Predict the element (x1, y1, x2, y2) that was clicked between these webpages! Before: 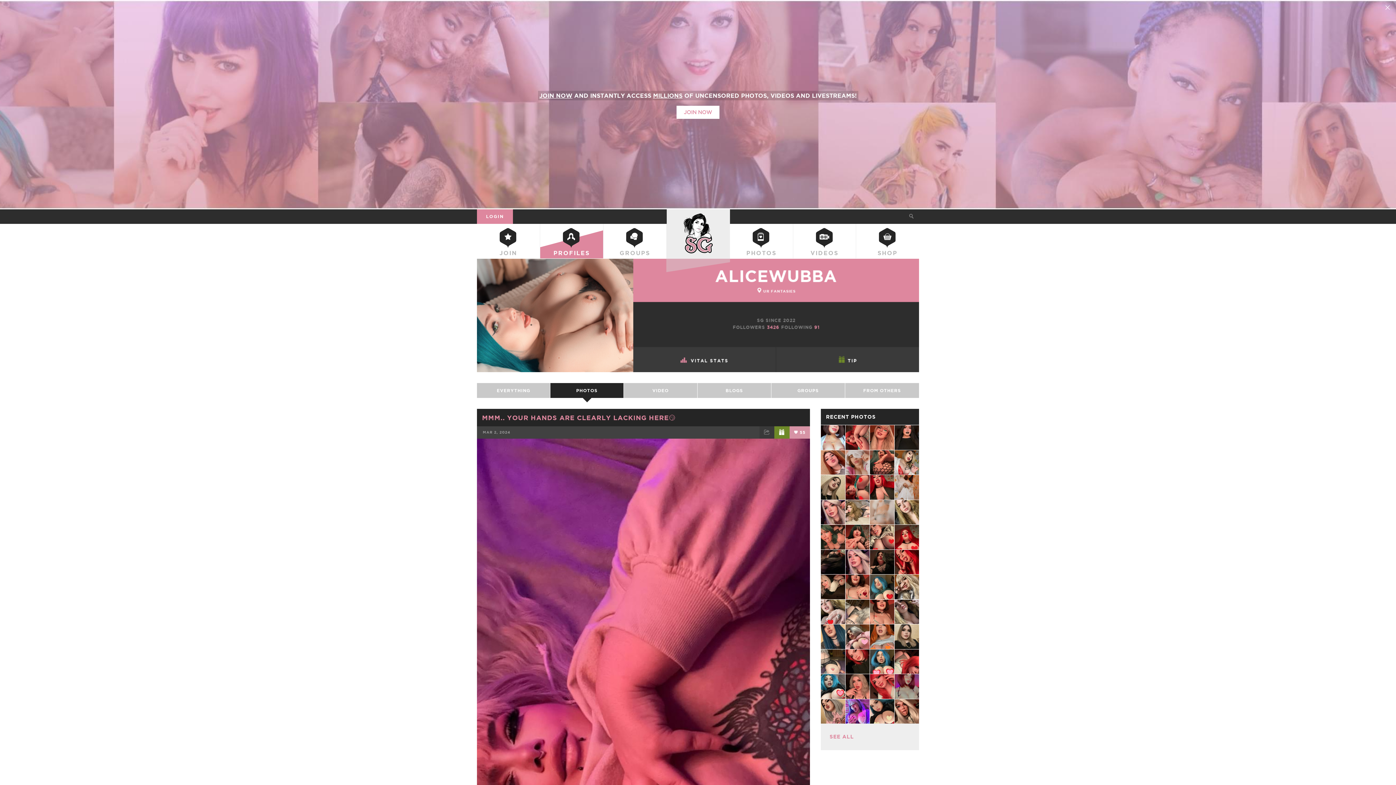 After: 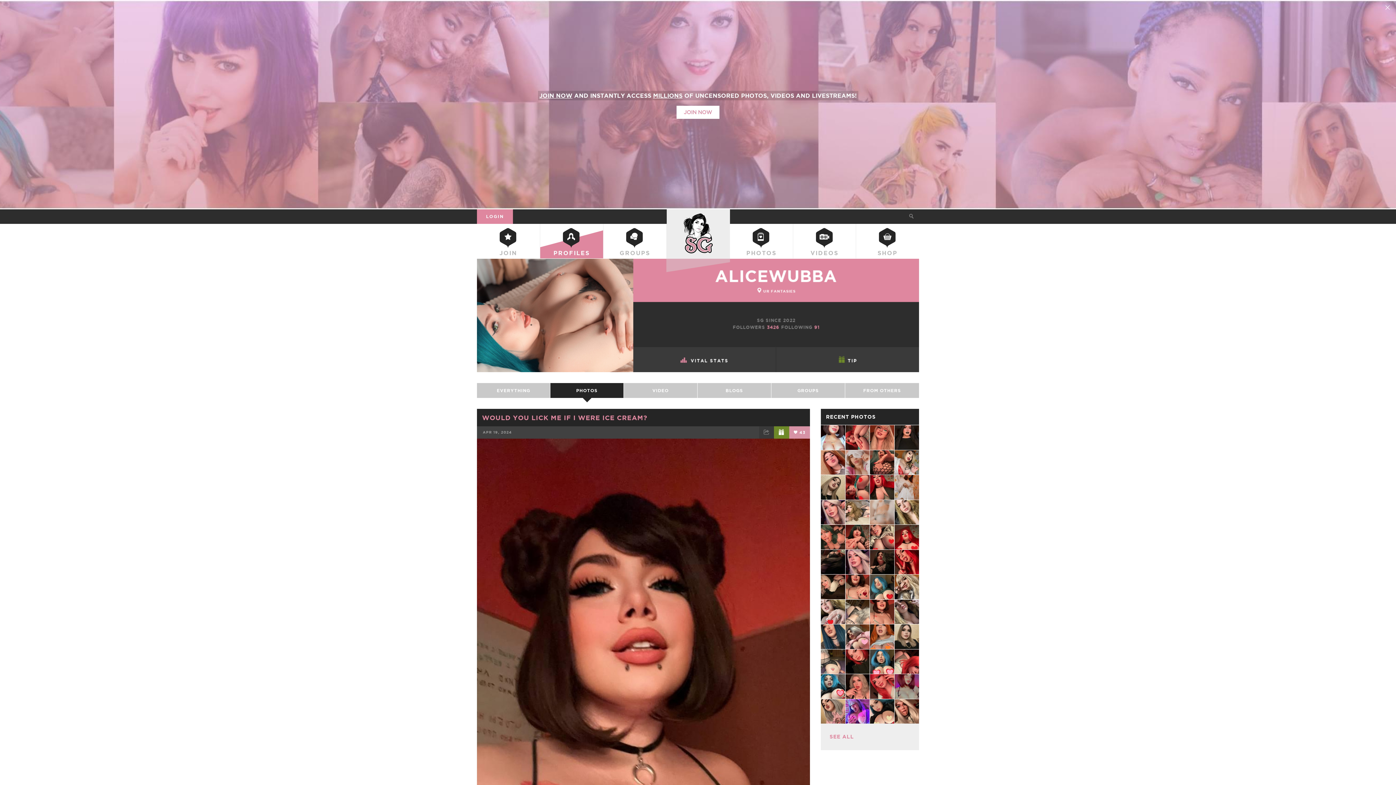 Action: bbox: (870, 599, 894, 624)